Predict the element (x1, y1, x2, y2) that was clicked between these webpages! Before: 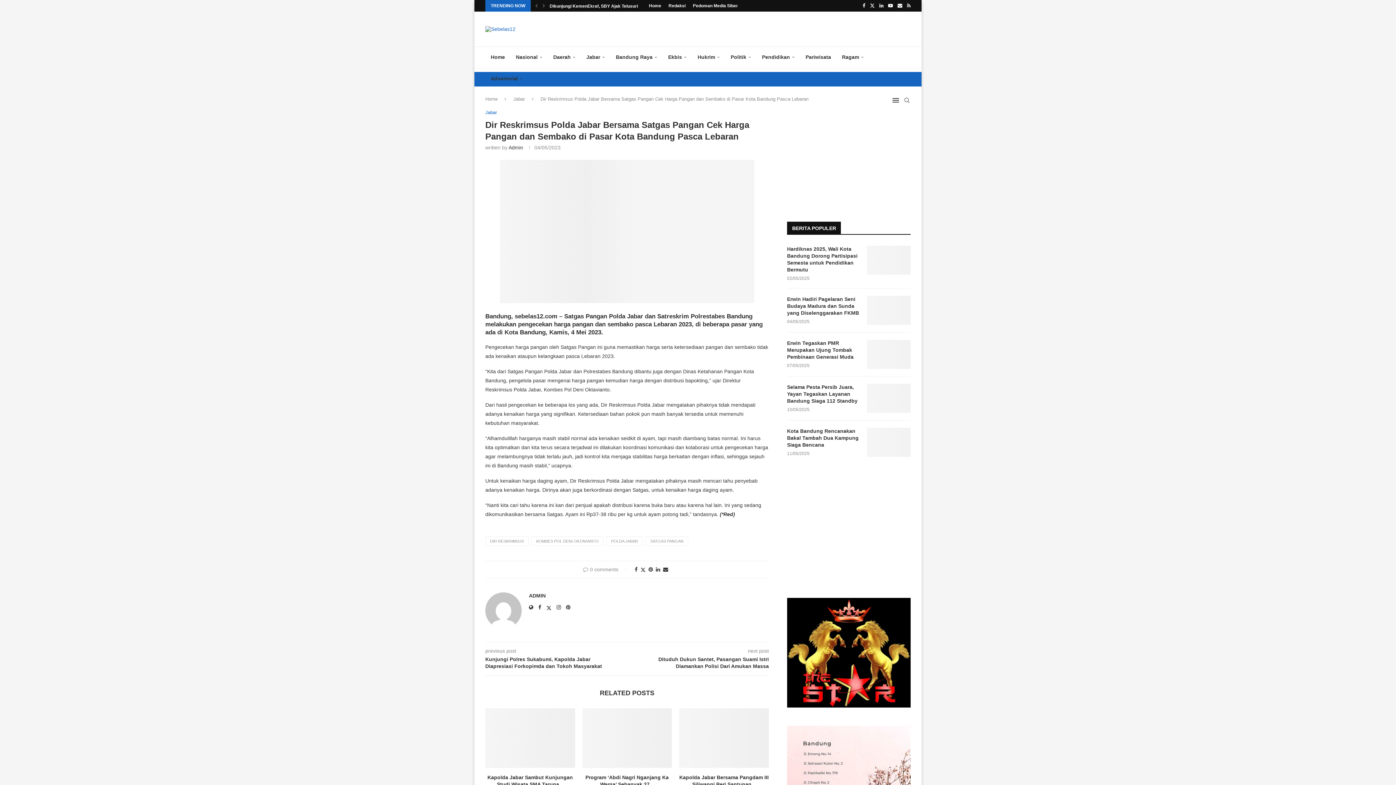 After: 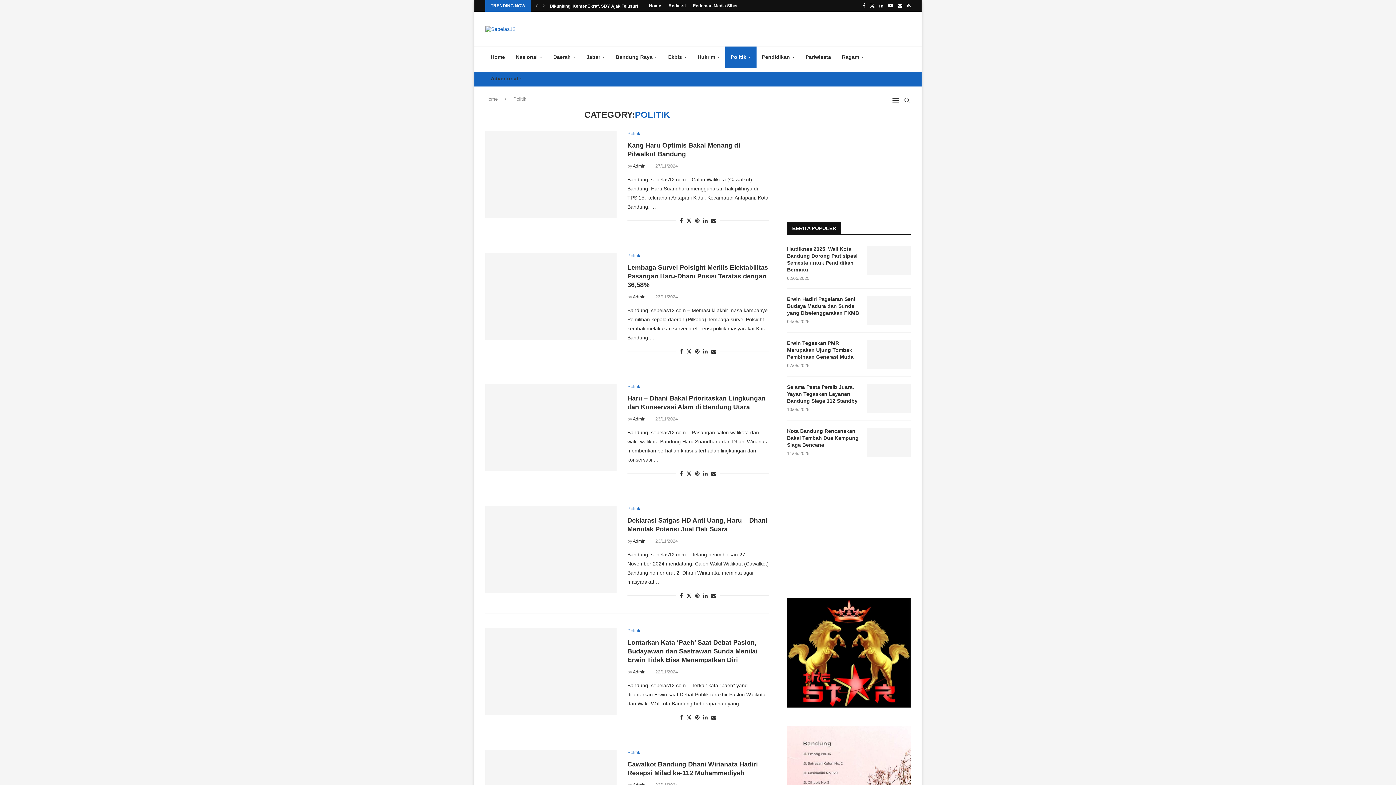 Action: bbox: (725, 46, 756, 68) label: Politik